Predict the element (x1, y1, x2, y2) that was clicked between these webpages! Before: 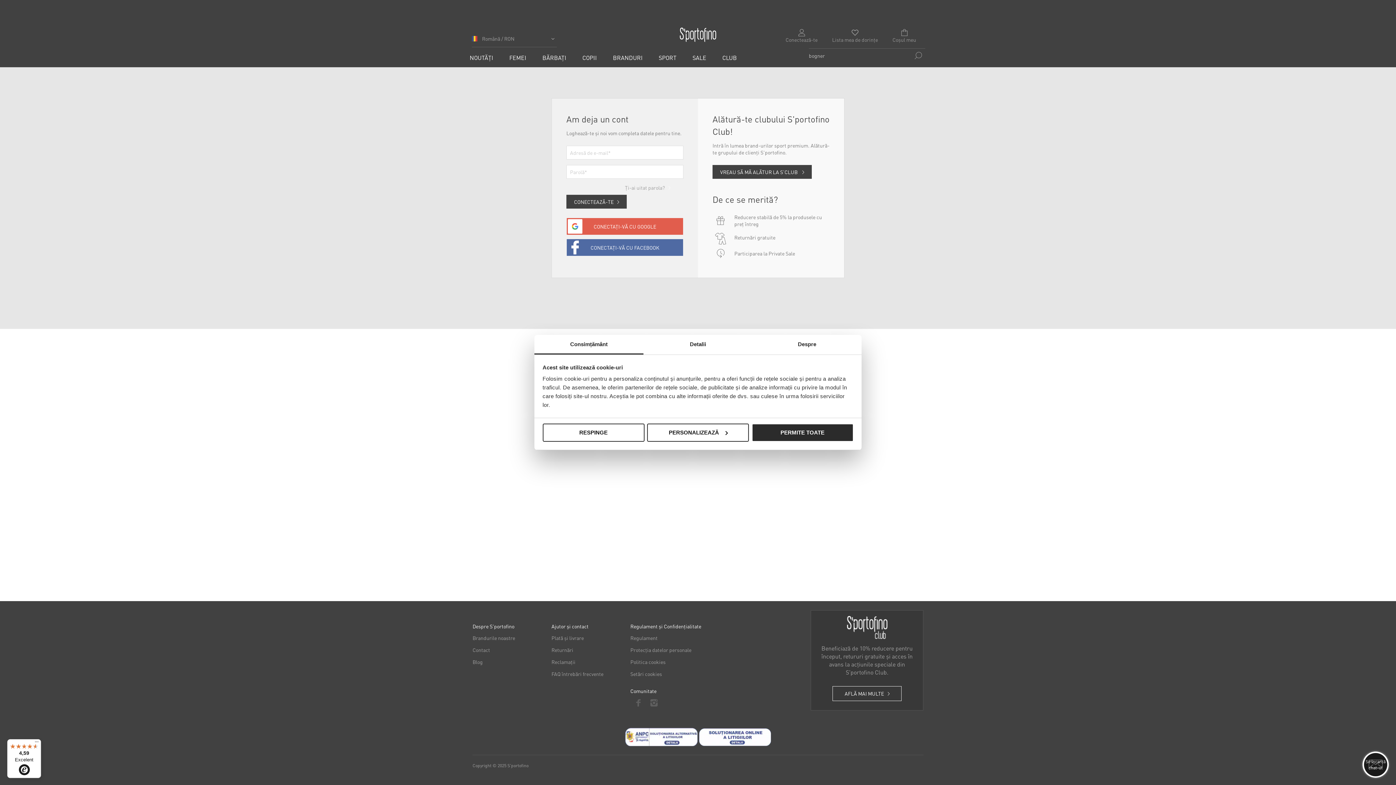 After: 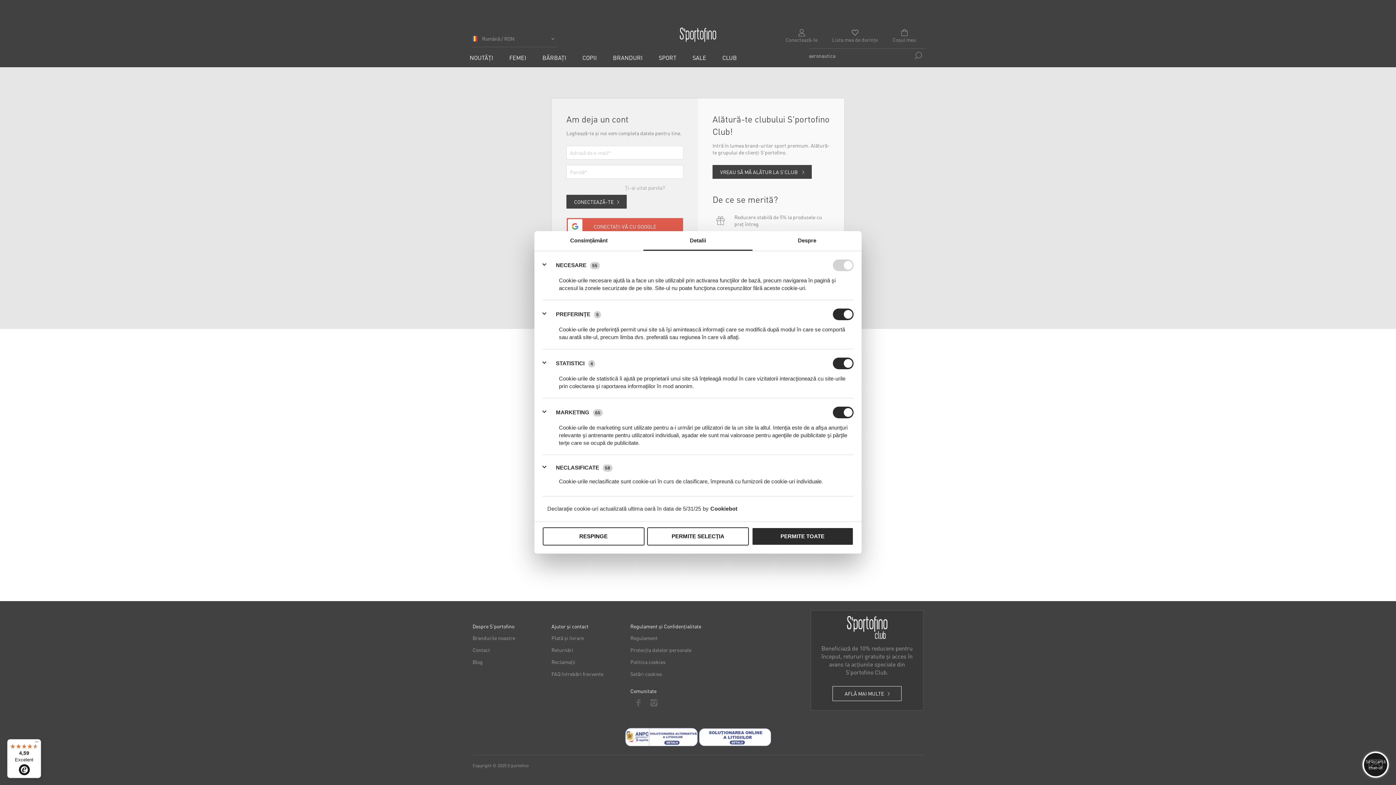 Action: bbox: (643, 335, 752, 354) label: Detalii